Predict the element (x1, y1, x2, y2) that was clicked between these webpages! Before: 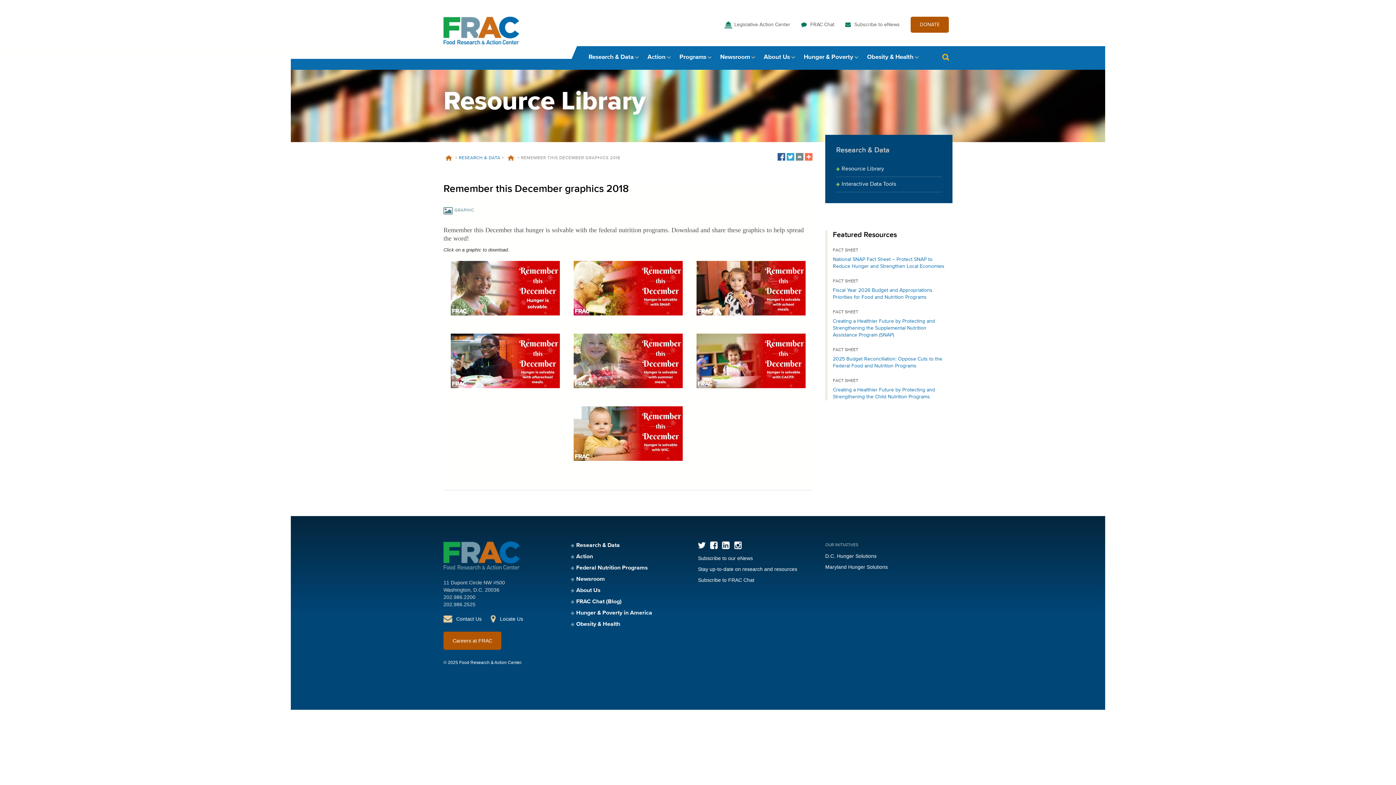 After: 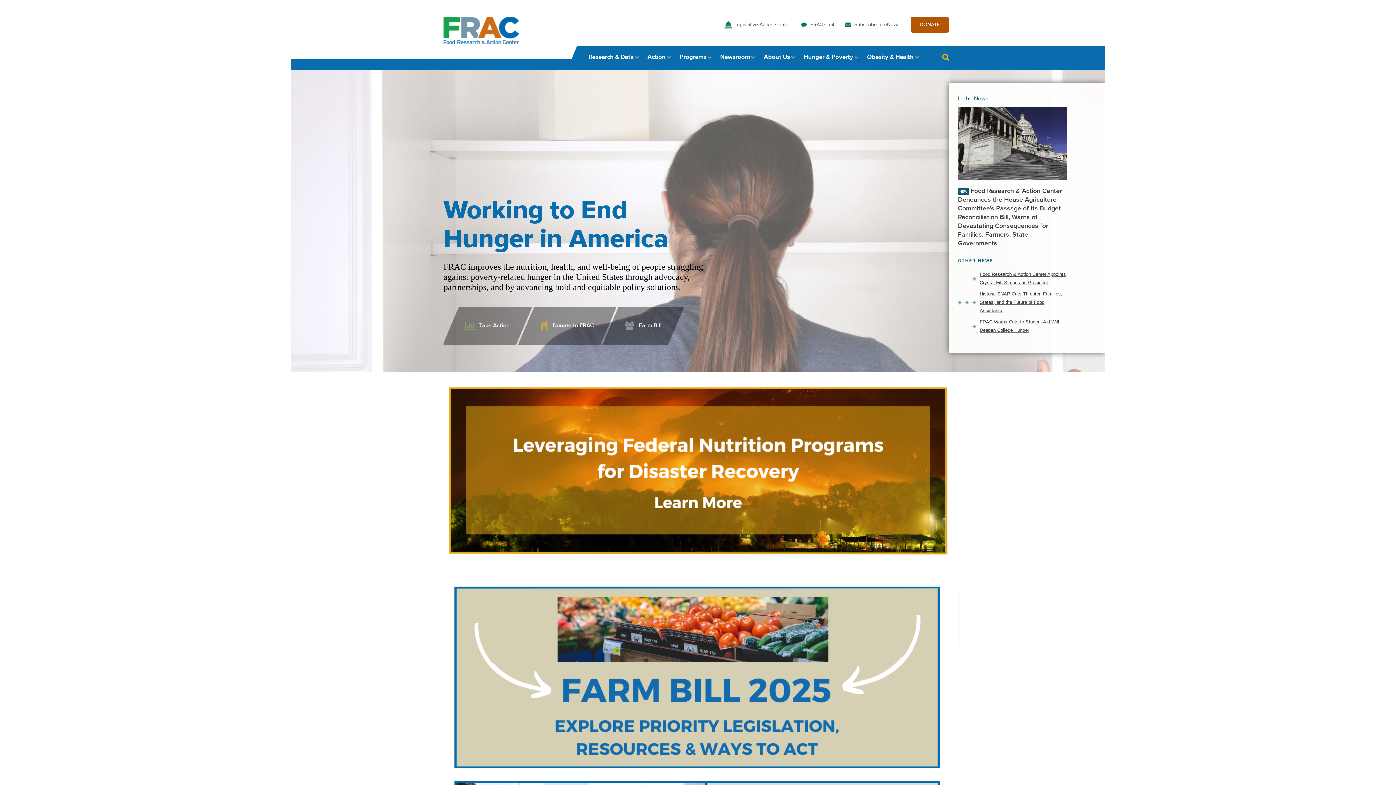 Action: bbox: (443, 565, 520, 571)